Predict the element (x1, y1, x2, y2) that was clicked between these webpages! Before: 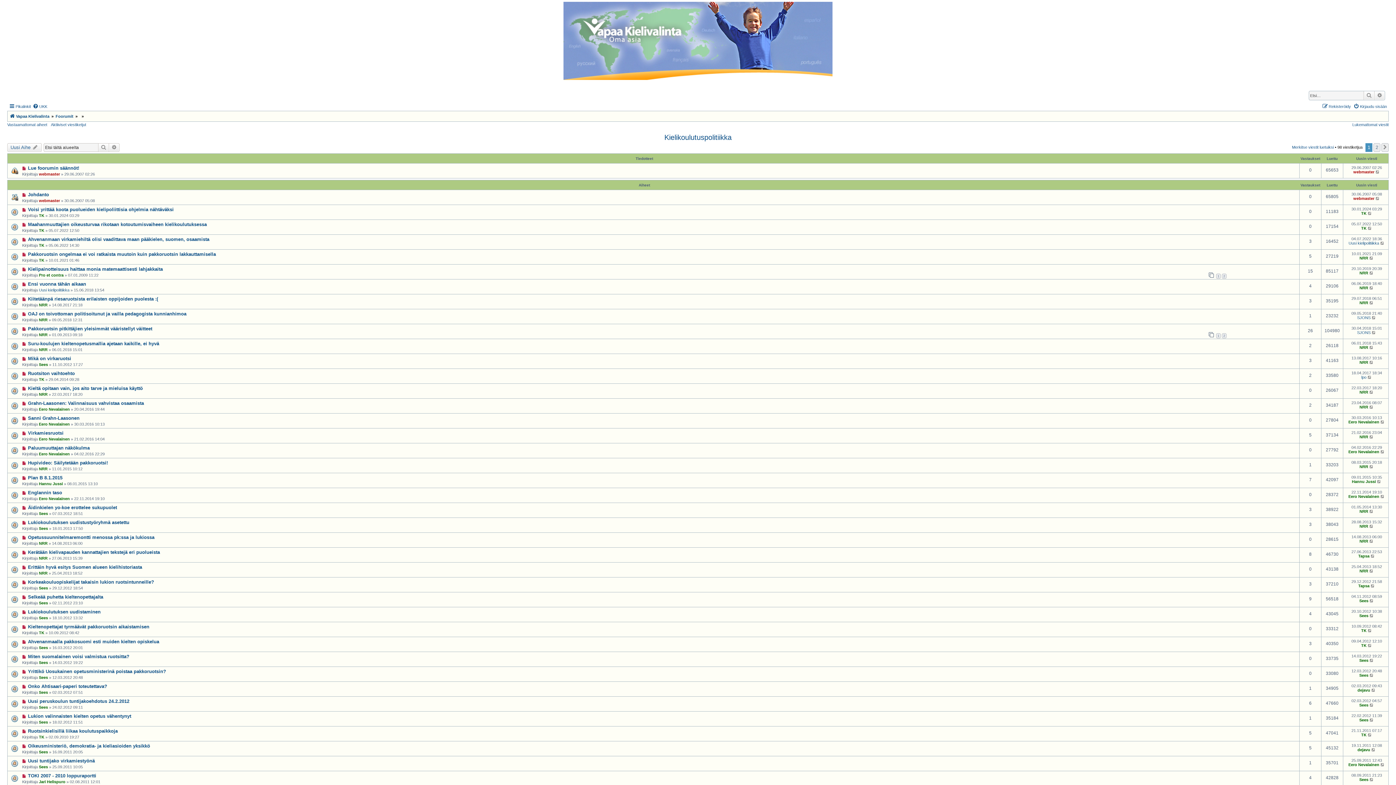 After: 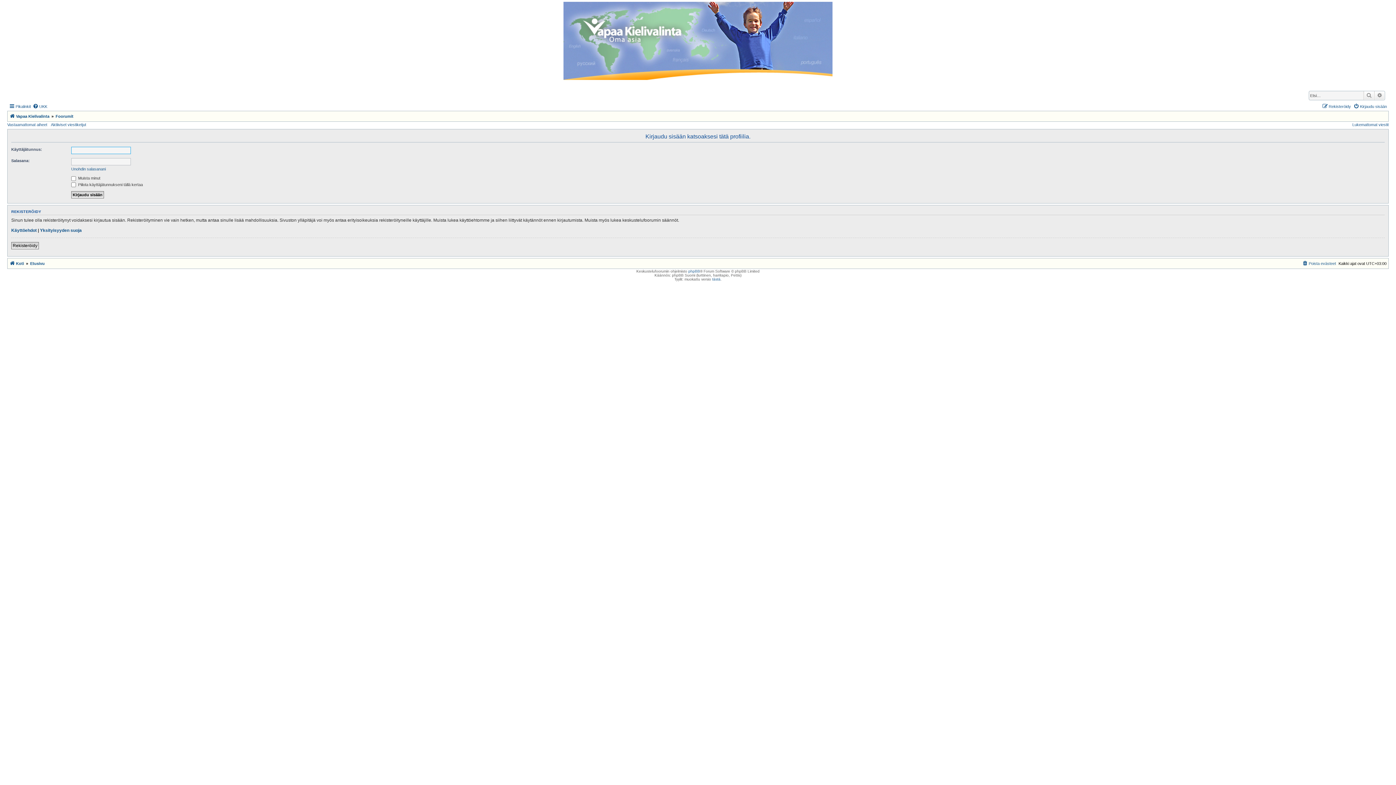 Action: bbox: (38, 765, 48, 769) label: Sees